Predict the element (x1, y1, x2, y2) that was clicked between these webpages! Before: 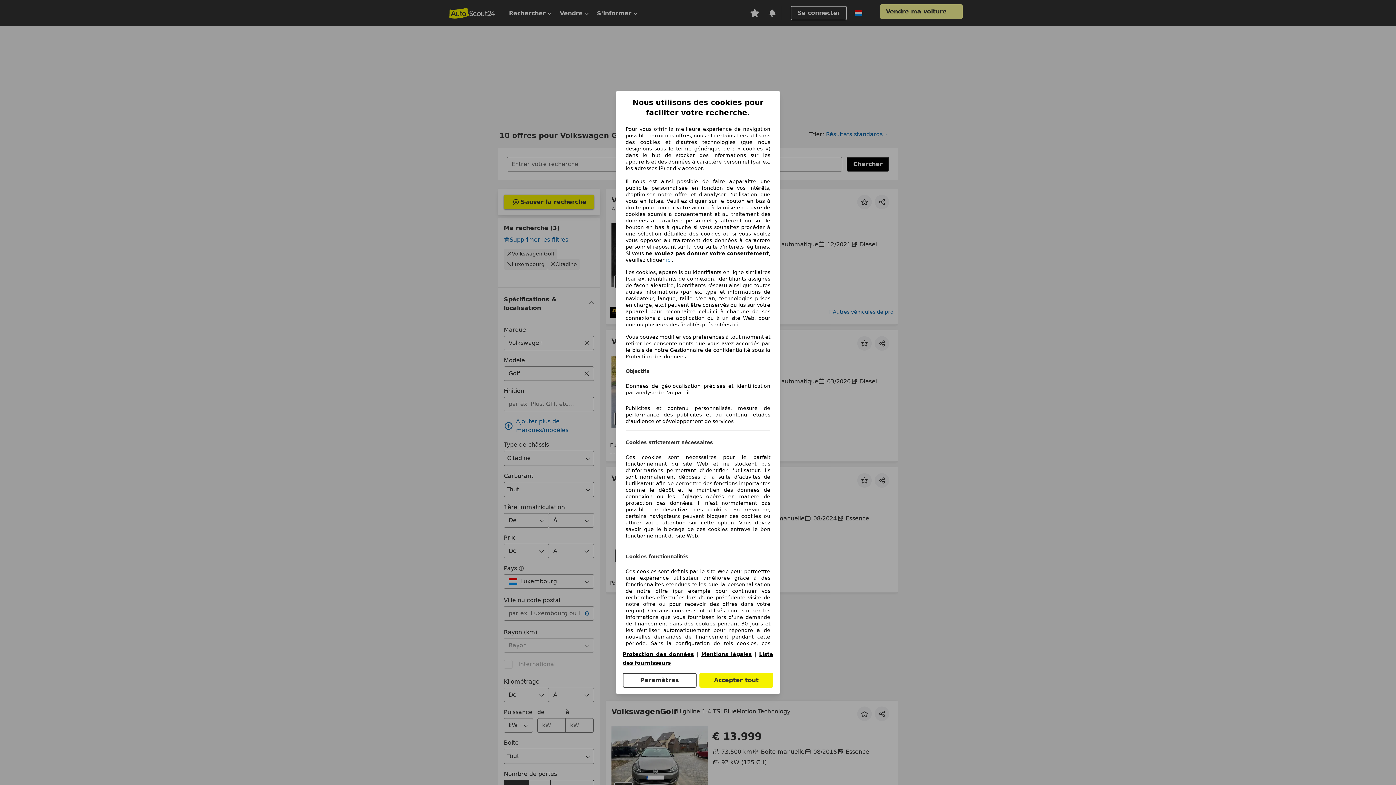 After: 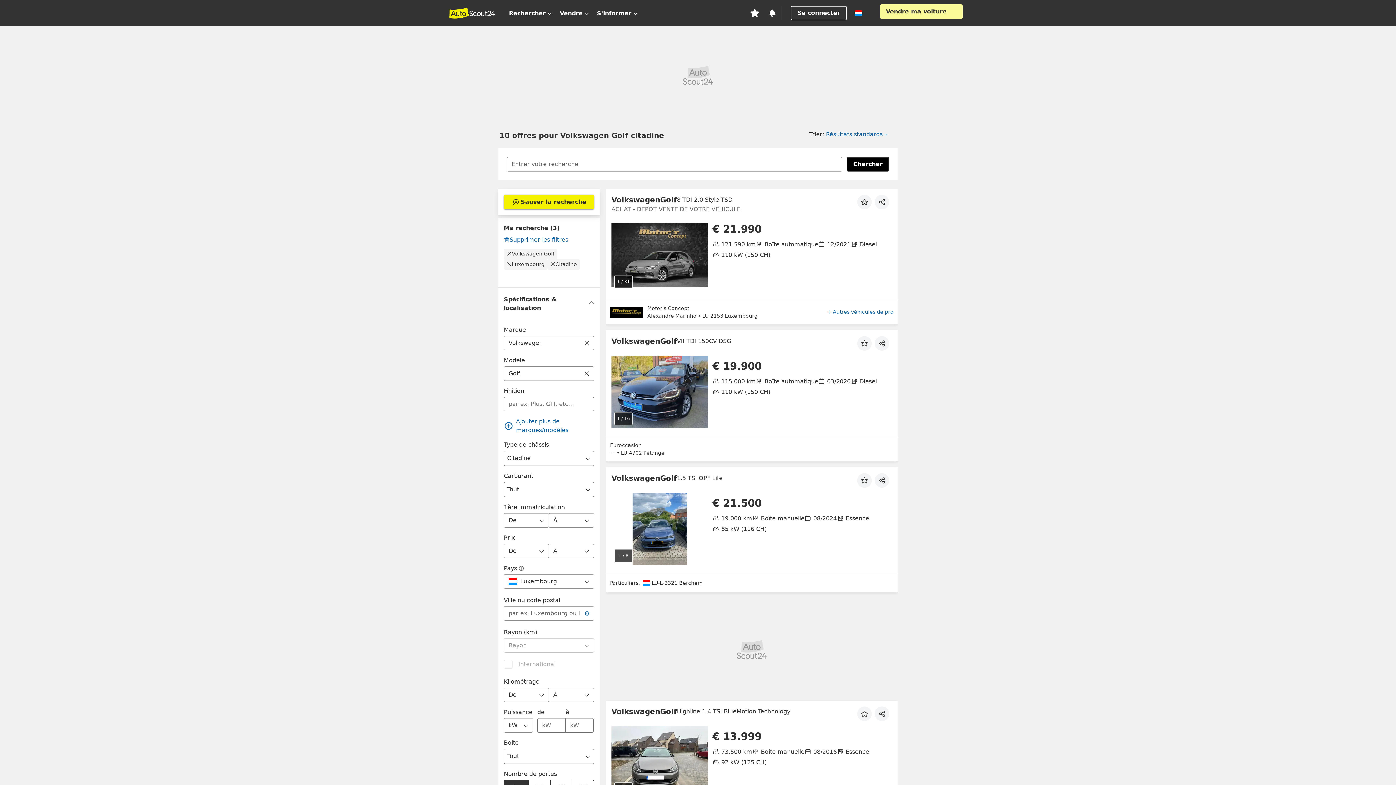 Action: bbox: (699, 673, 773, 688) label: Accepter tout